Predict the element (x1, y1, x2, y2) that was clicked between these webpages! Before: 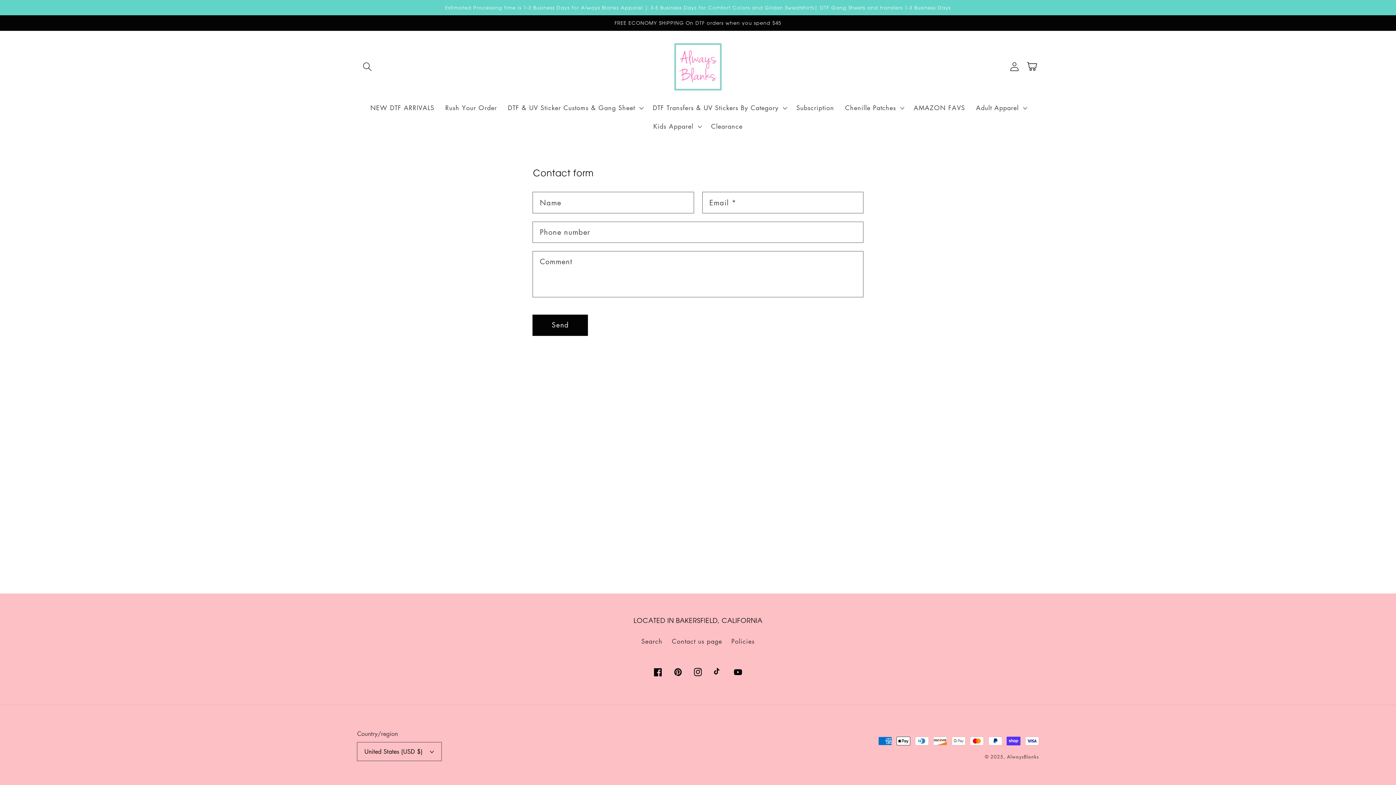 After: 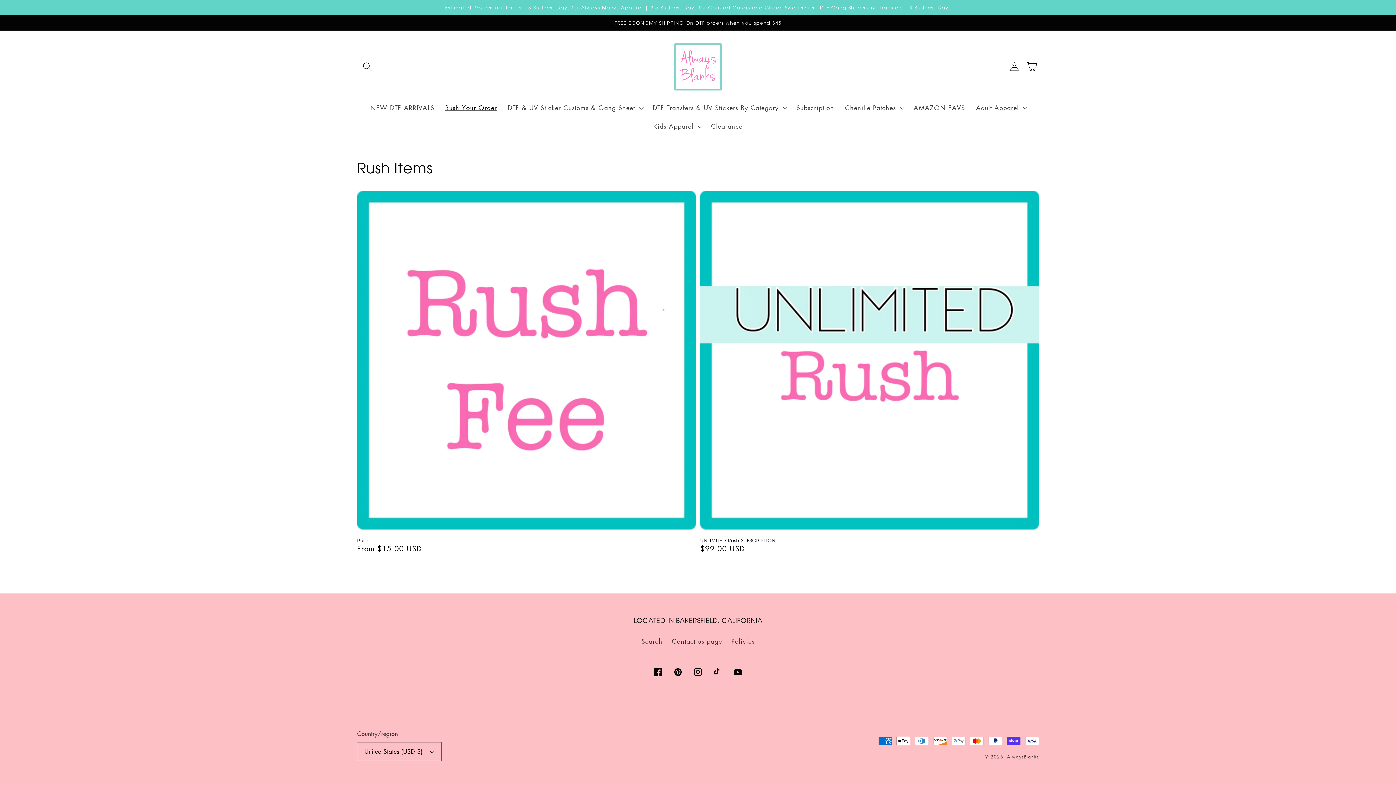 Action: label: Rush Your Order bbox: (439, 98, 502, 117)